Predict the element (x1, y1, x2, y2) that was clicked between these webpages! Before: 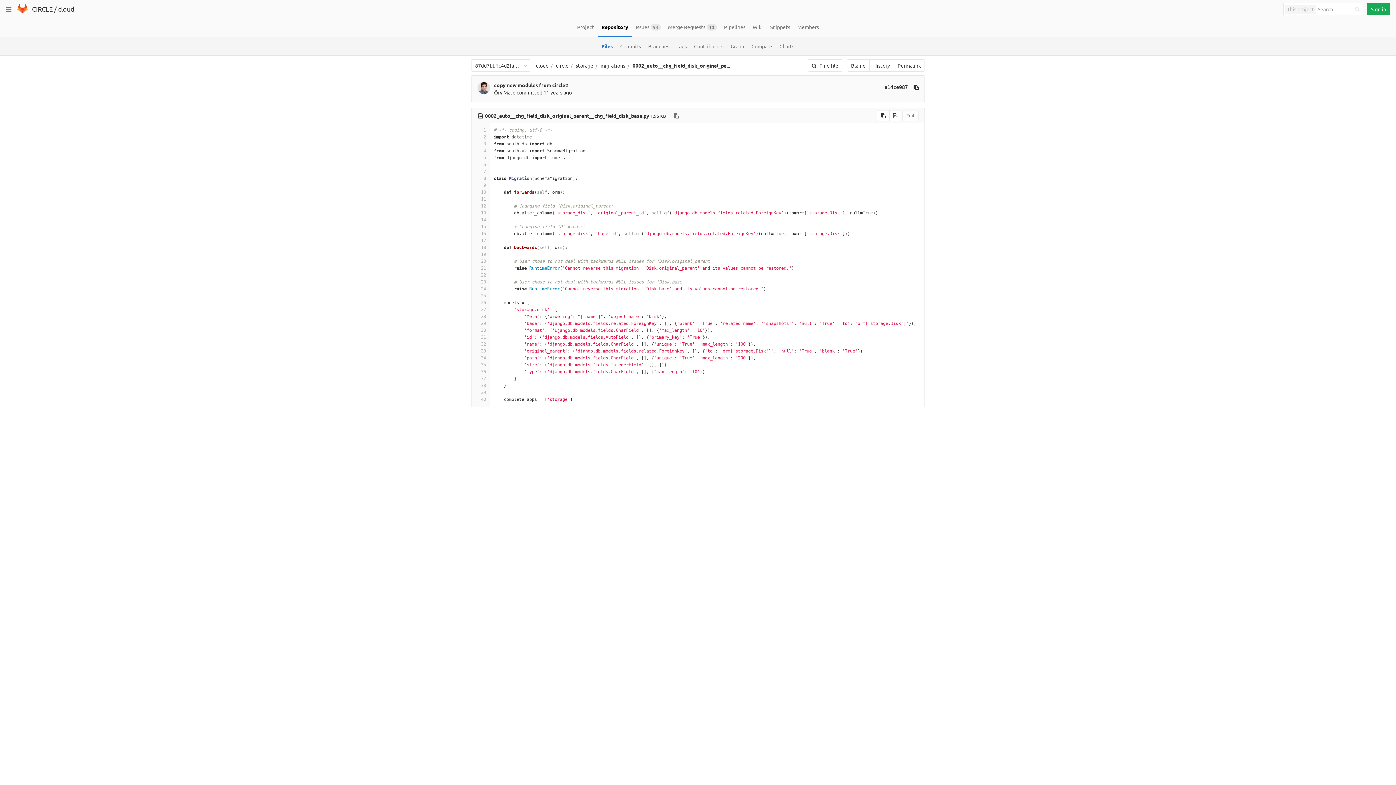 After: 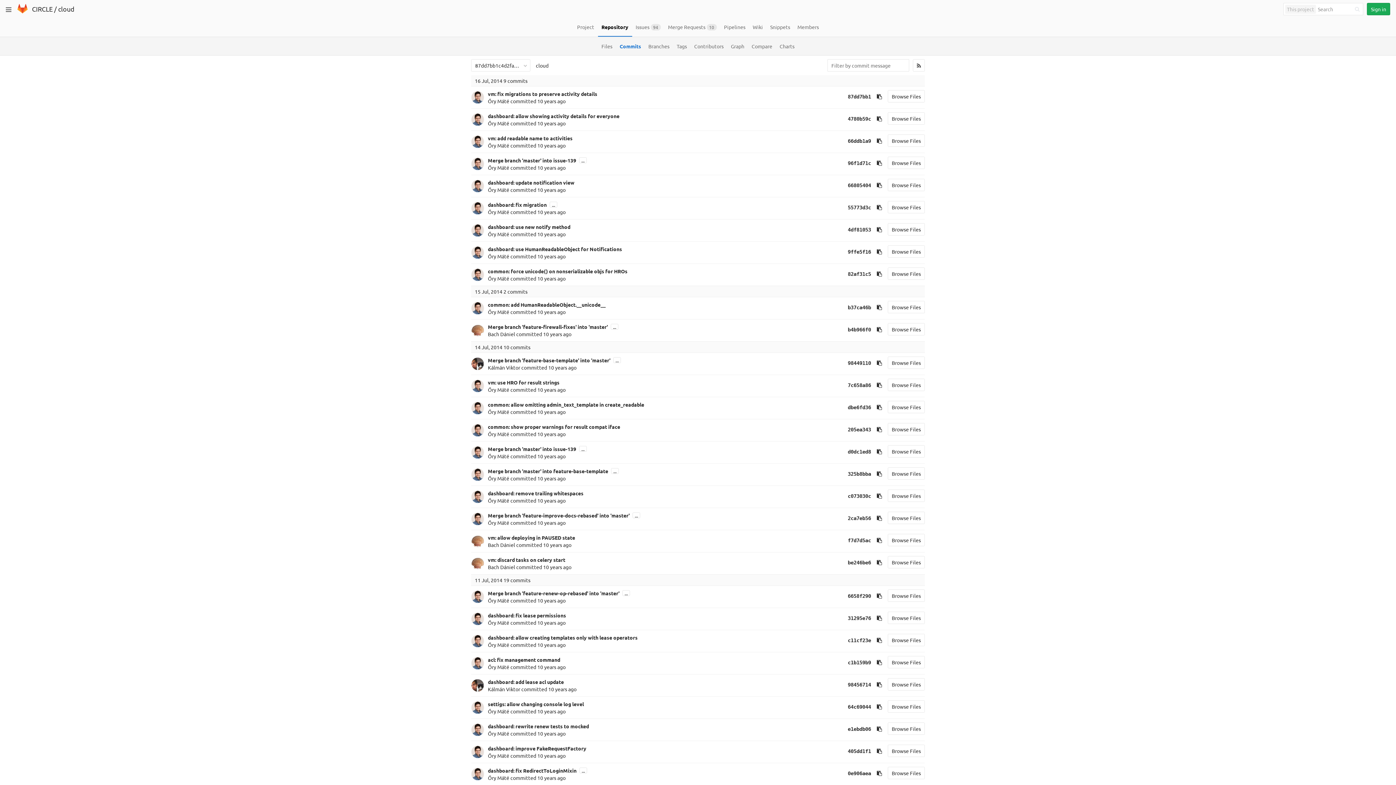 Action: label: Commits bbox: (616, 37, 644, 55)